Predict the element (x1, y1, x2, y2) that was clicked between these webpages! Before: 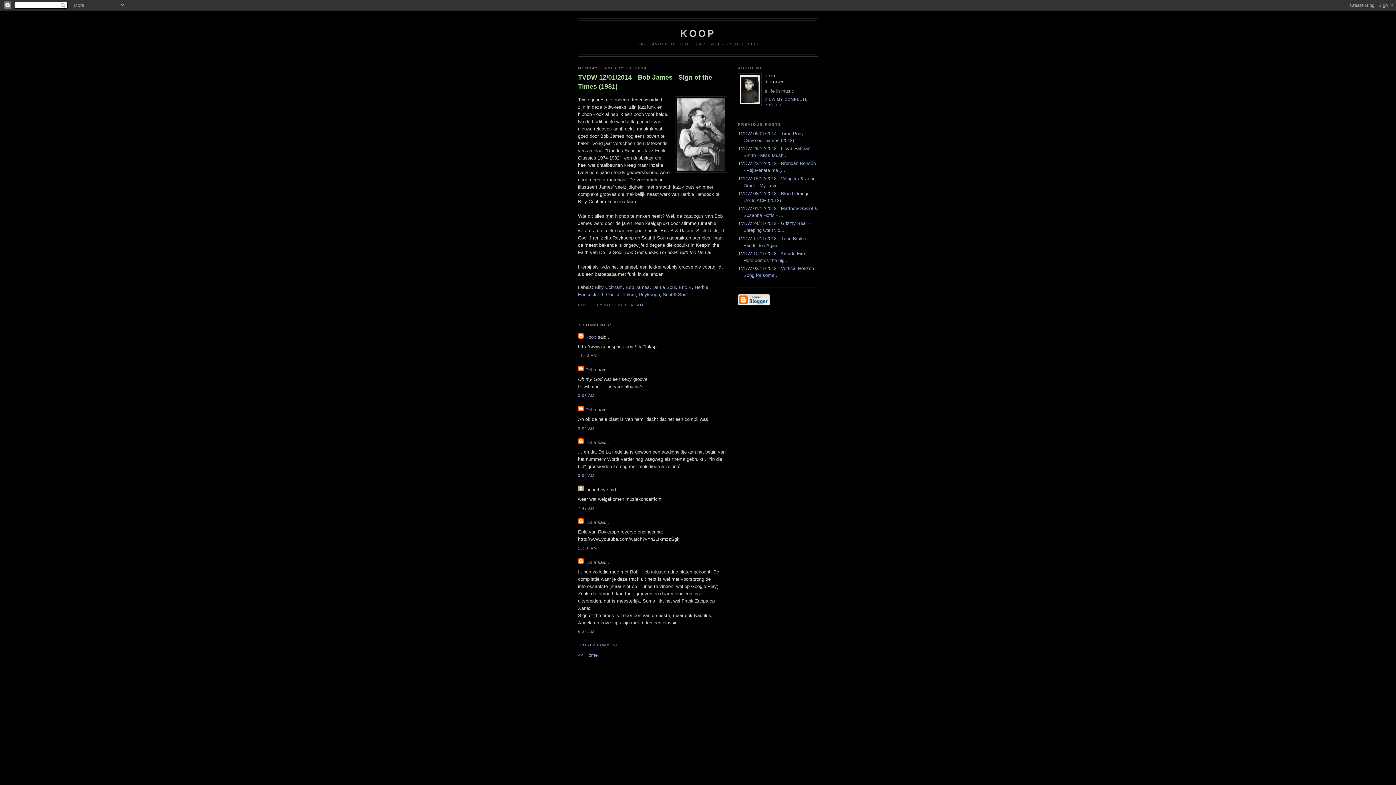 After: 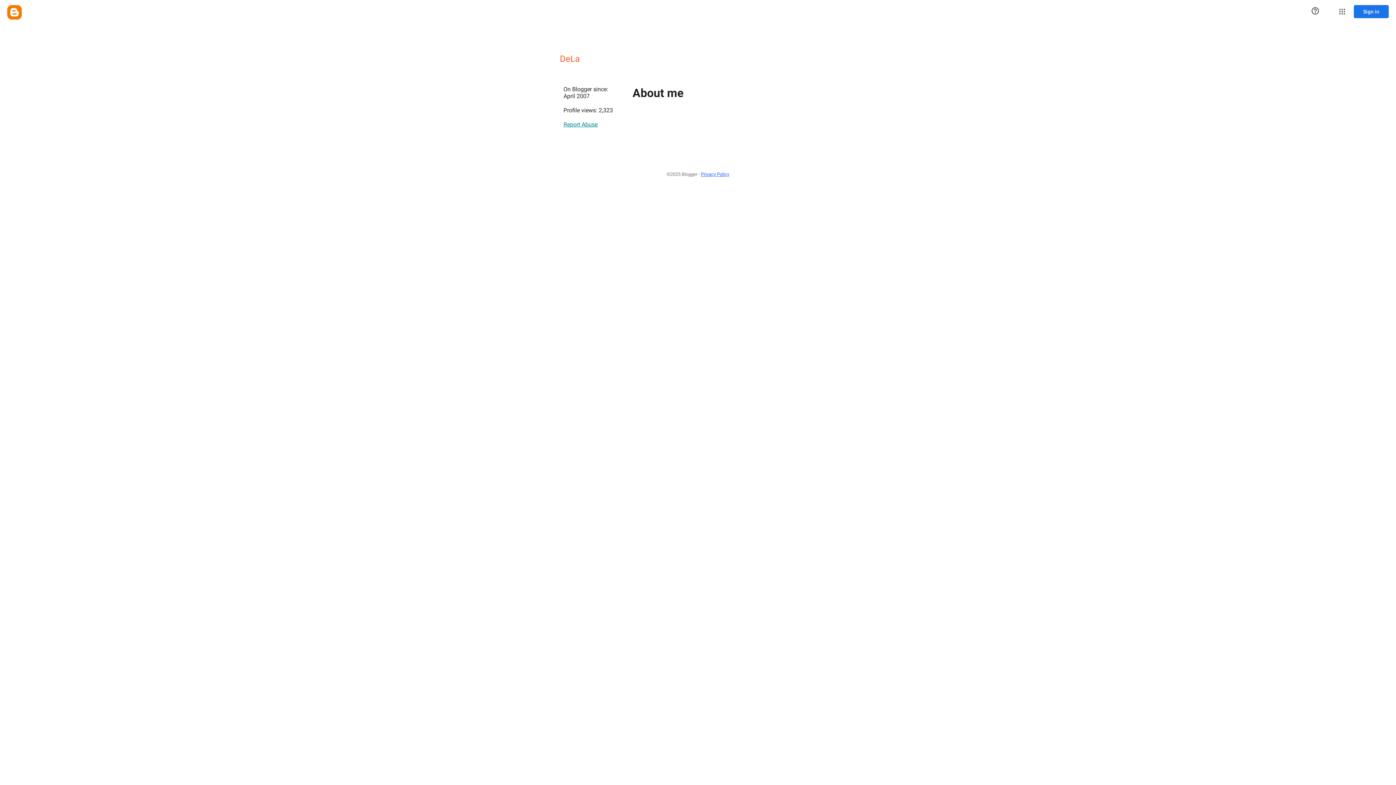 Action: bbox: (585, 439, 596, 445) label: DeLa